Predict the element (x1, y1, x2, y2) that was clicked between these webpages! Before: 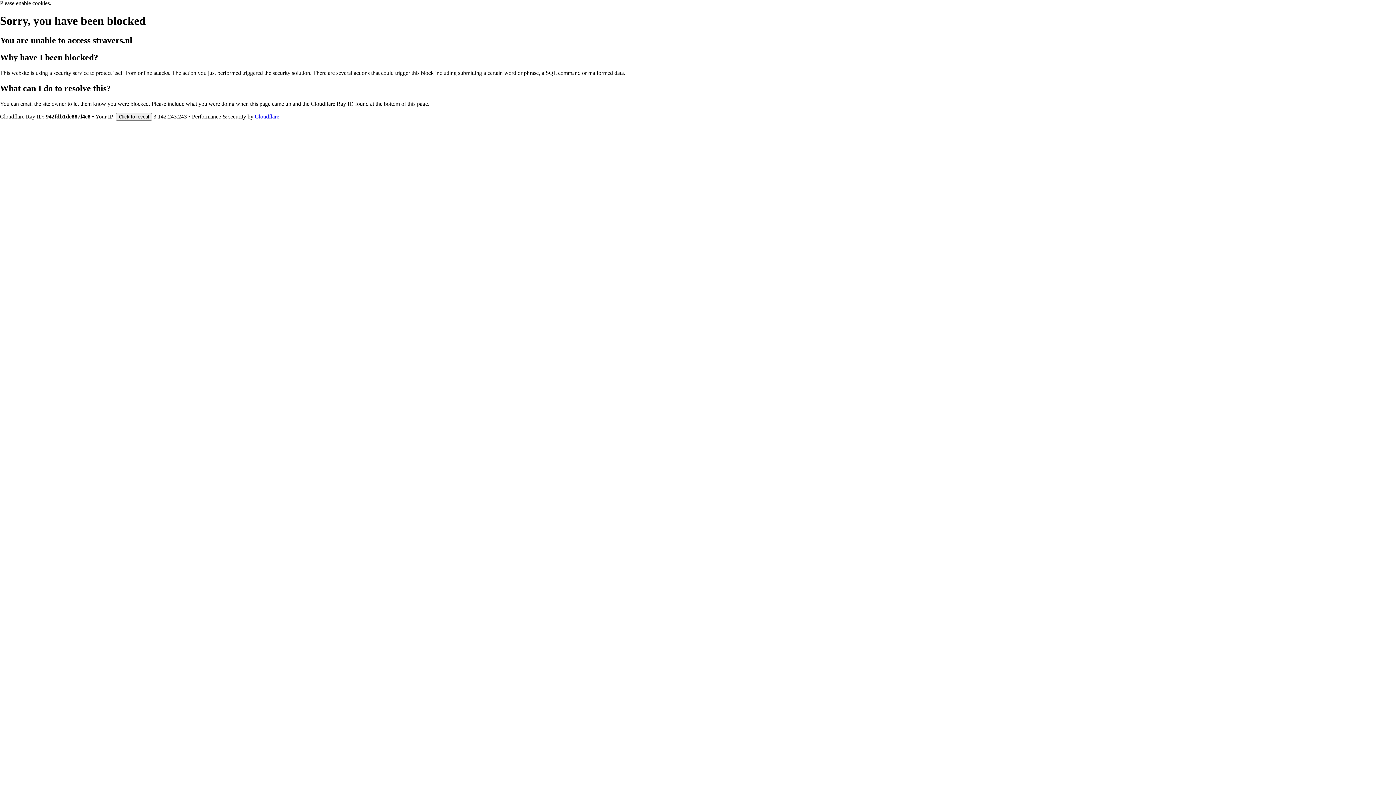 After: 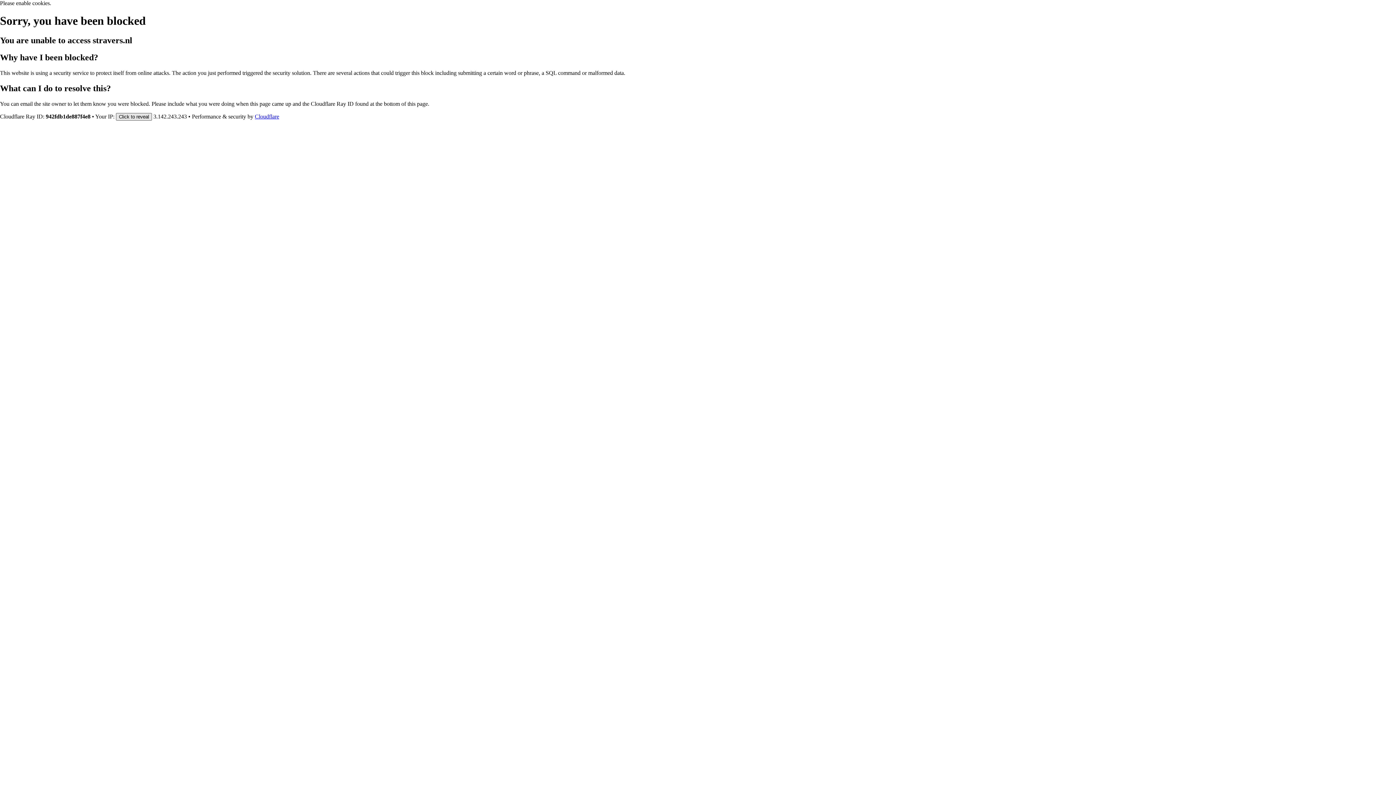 Action: bbox: (116, 112, 152, 120) label: Click to reveal